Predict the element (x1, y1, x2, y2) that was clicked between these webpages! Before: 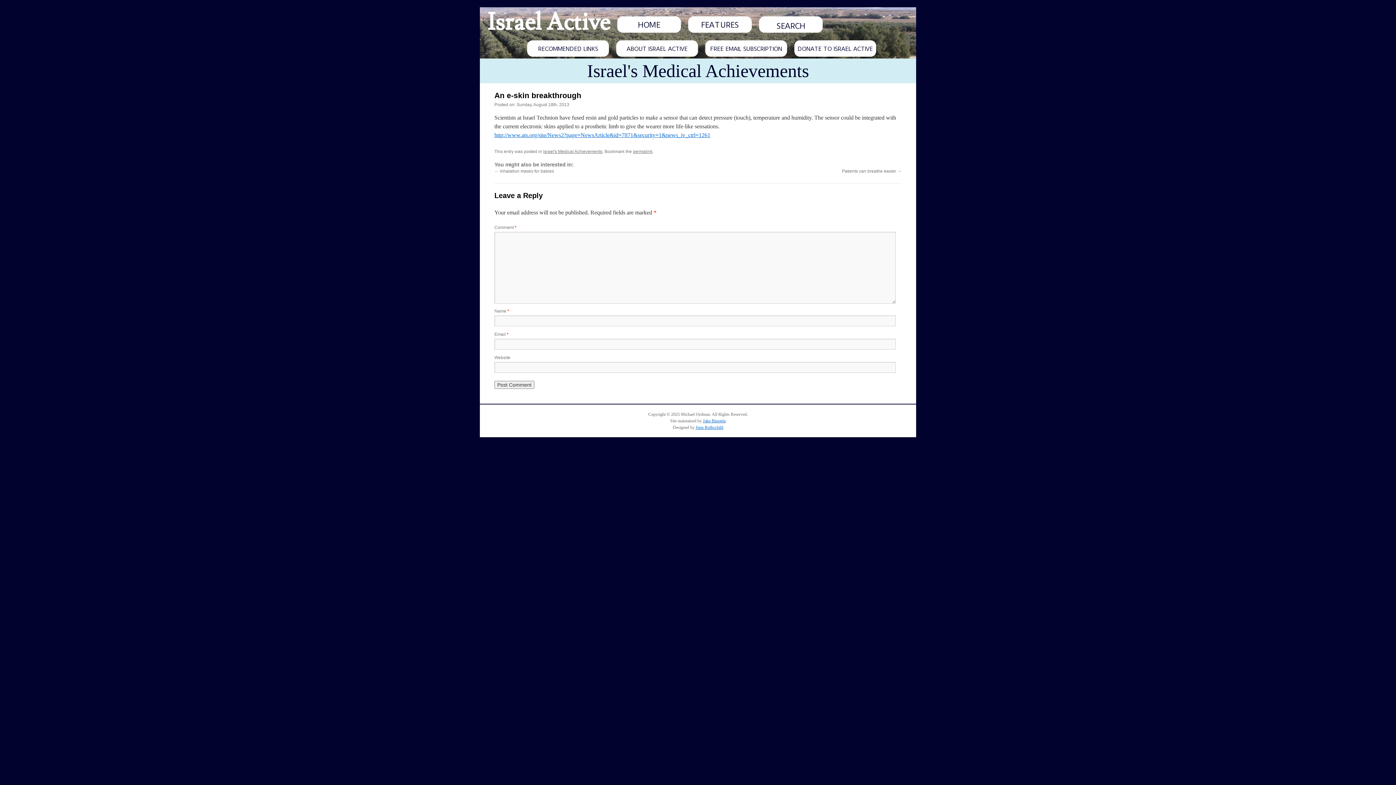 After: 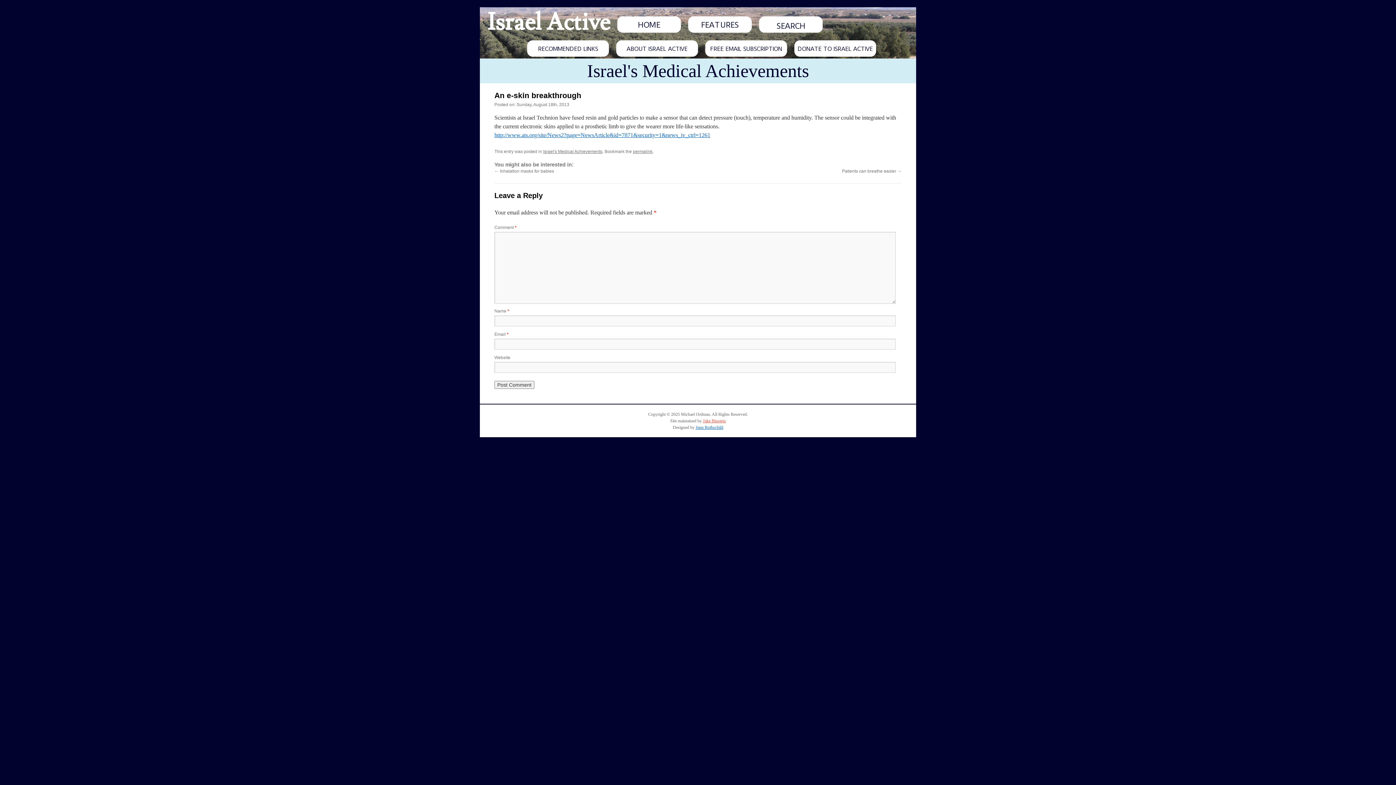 Action: bbox: (703, 418, 726, 423) label: Jake Binstein